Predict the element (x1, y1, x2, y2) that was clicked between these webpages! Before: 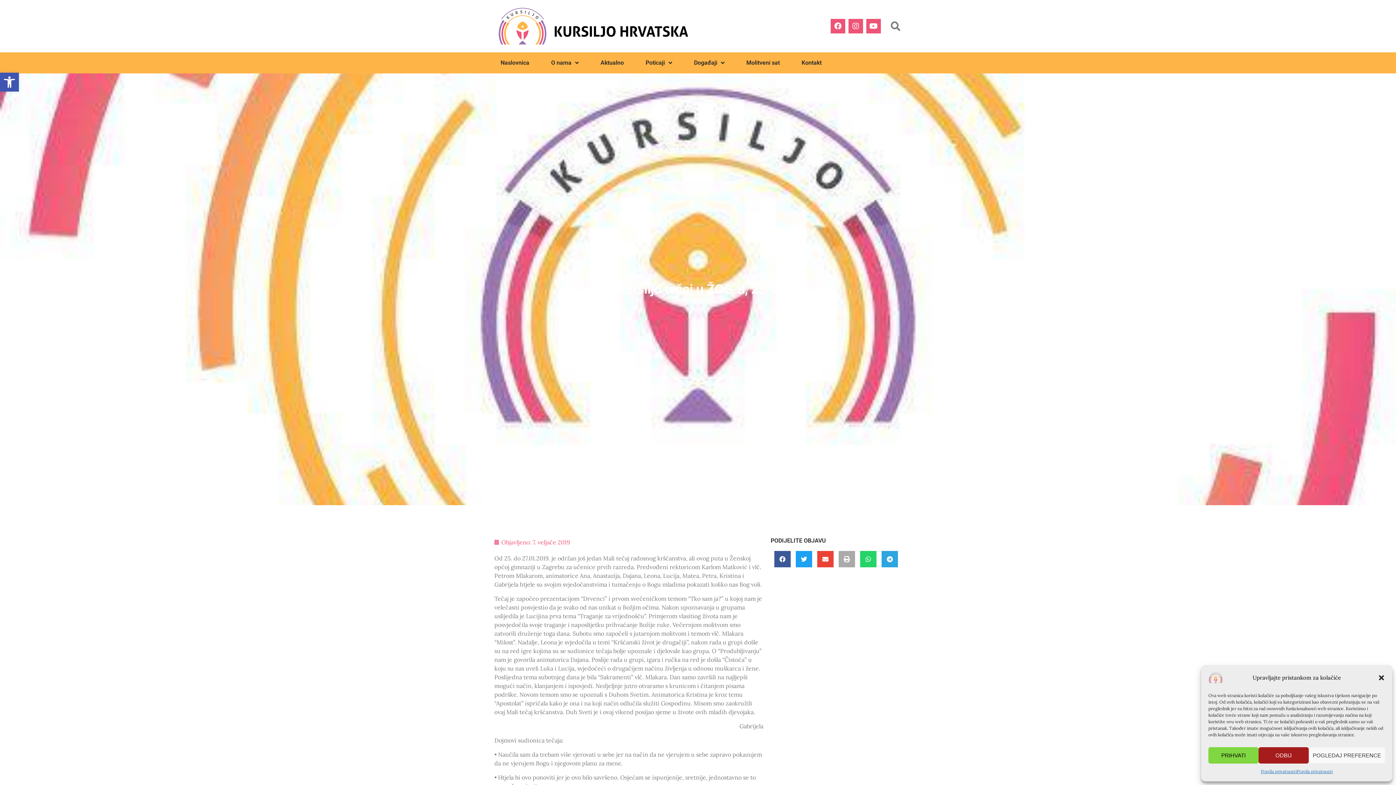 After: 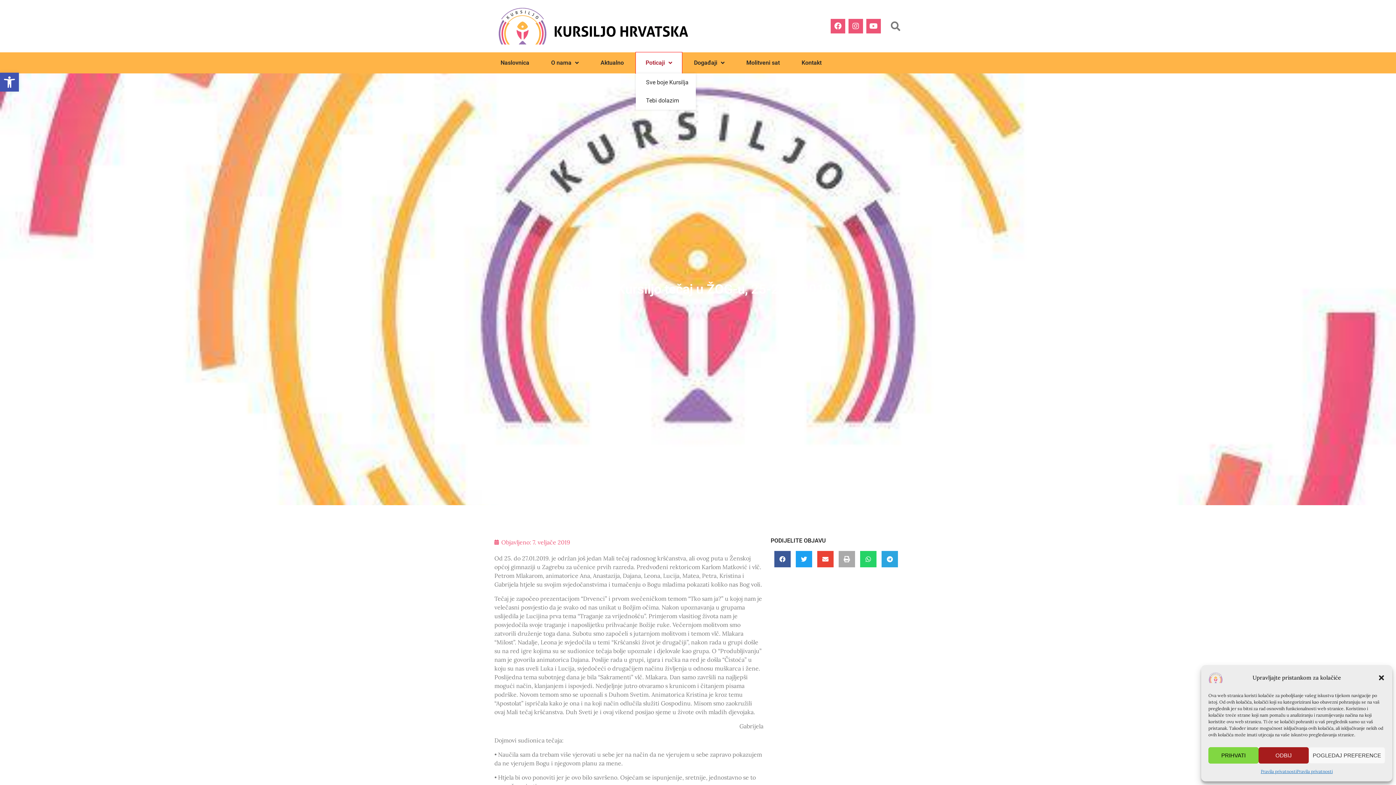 Action: label: Poticaji bbox: (636, 52, 682, 73)